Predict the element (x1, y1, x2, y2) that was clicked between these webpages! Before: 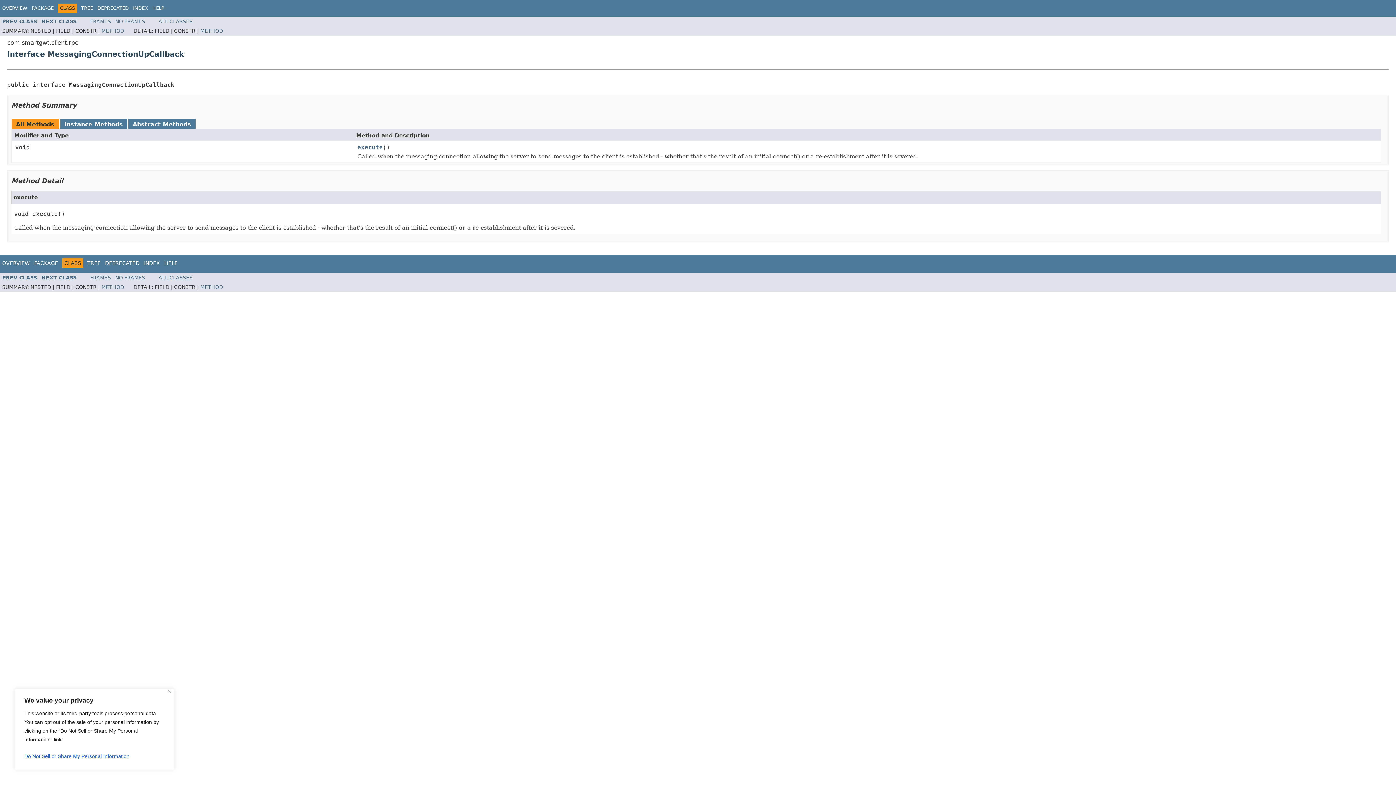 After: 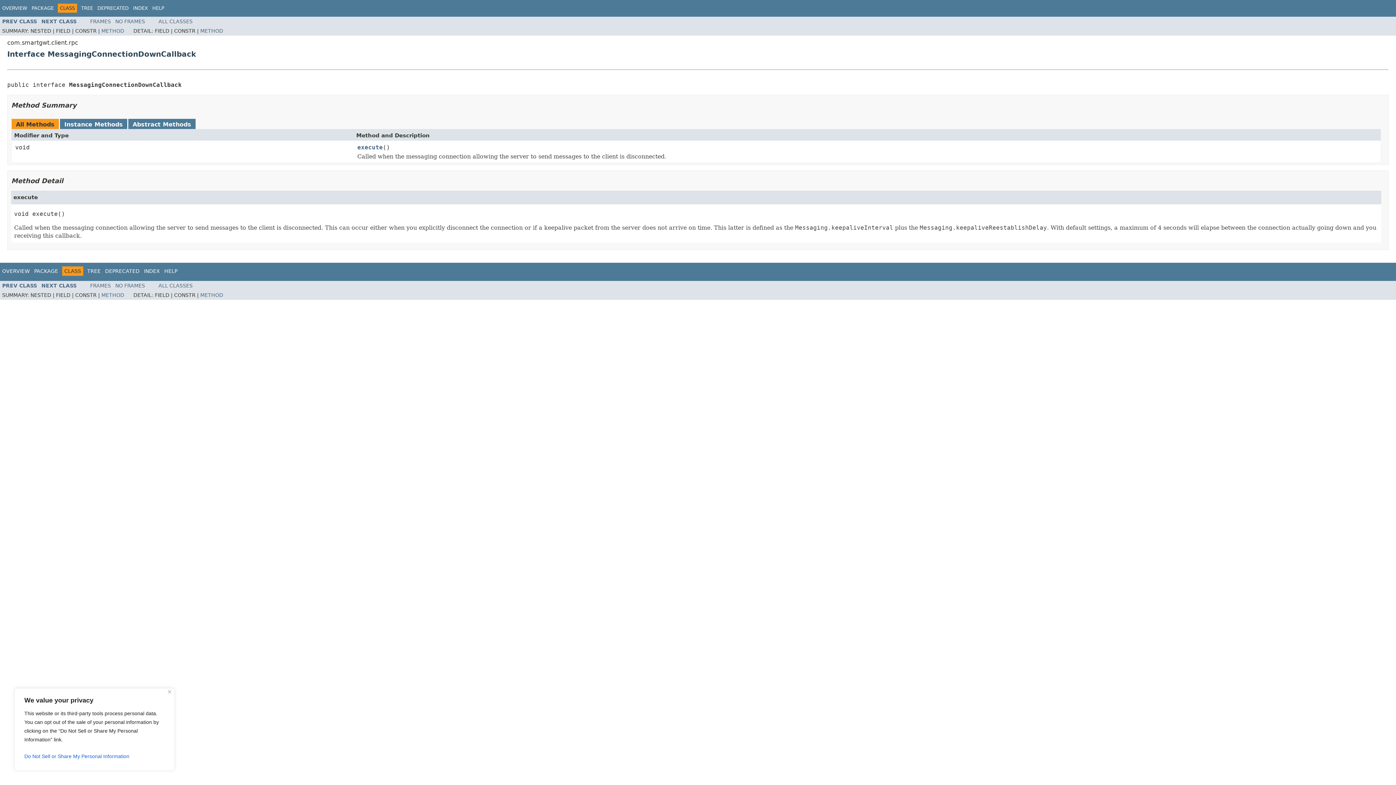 Action: bbox: (2, 274, 37, 280) label: PREV CLASS